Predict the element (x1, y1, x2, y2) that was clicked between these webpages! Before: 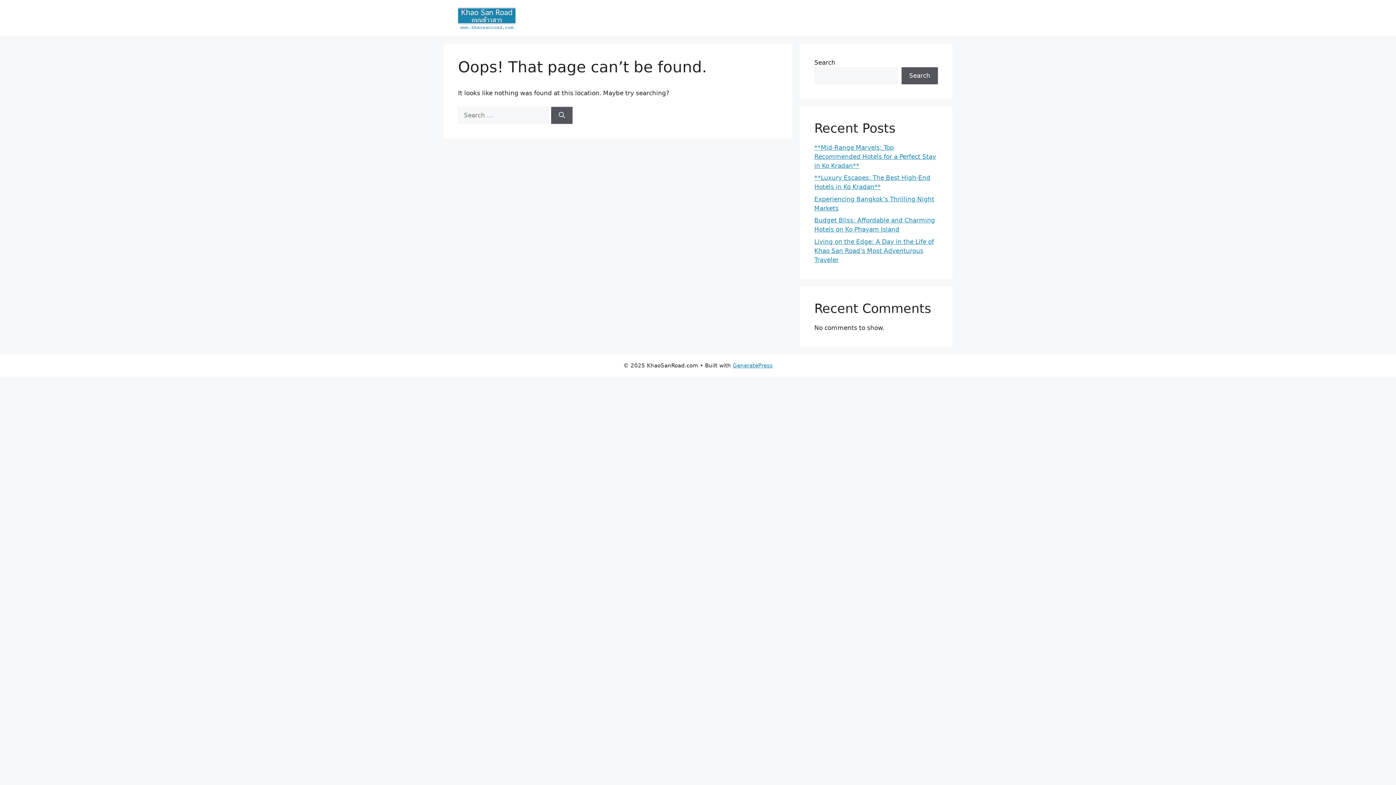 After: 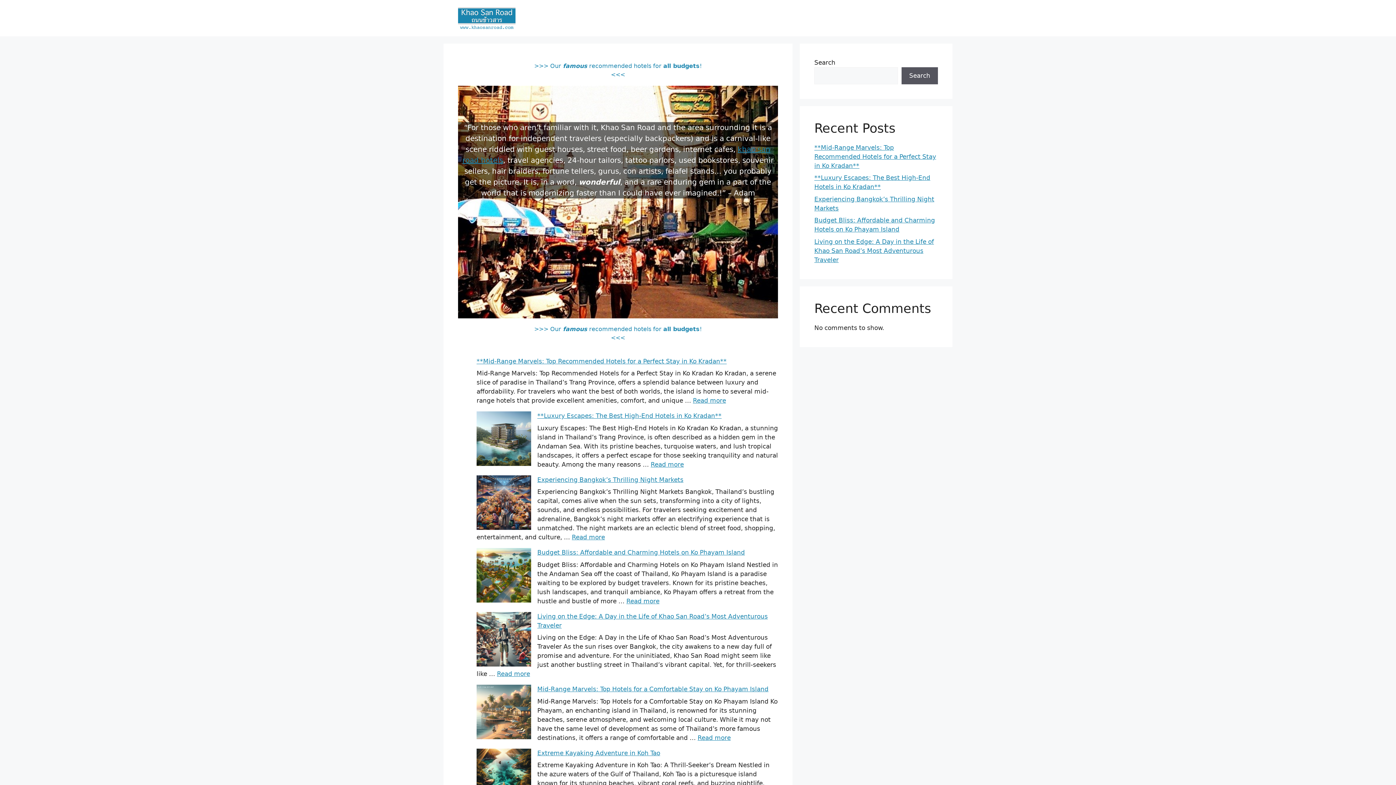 Action: bbox: (458, 13, 515, 21)